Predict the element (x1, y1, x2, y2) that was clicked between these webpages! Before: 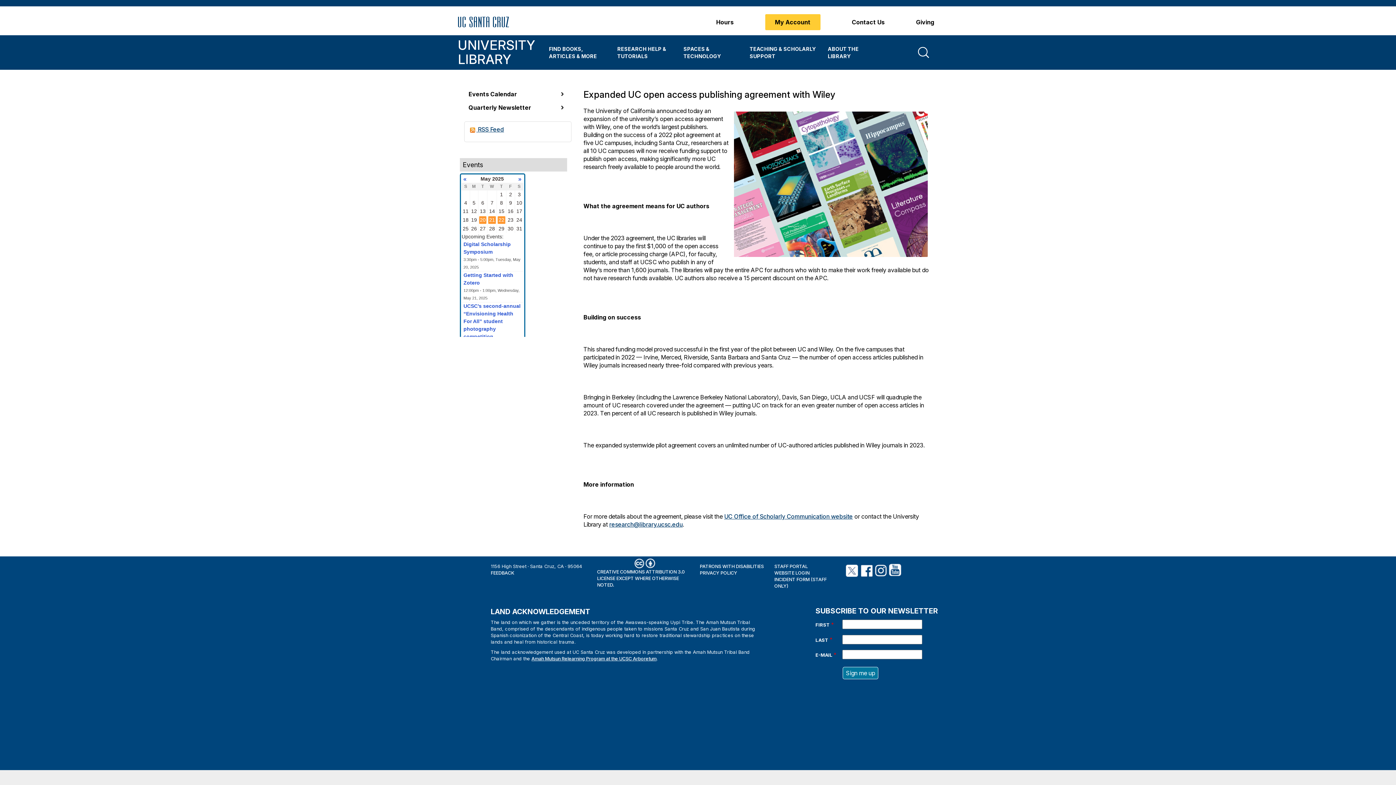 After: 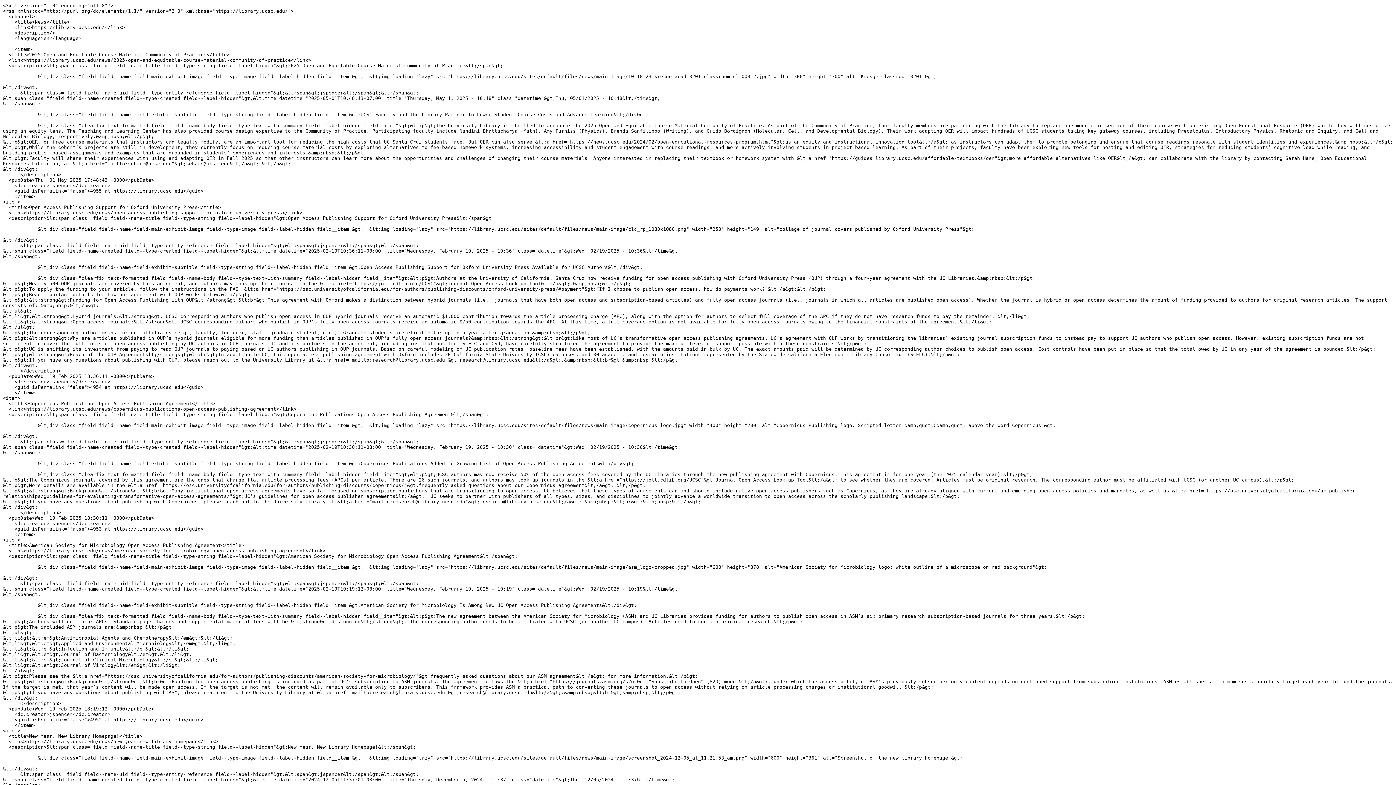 Action: bbox: (469, 125, 504, 133) label:  RSS Feed